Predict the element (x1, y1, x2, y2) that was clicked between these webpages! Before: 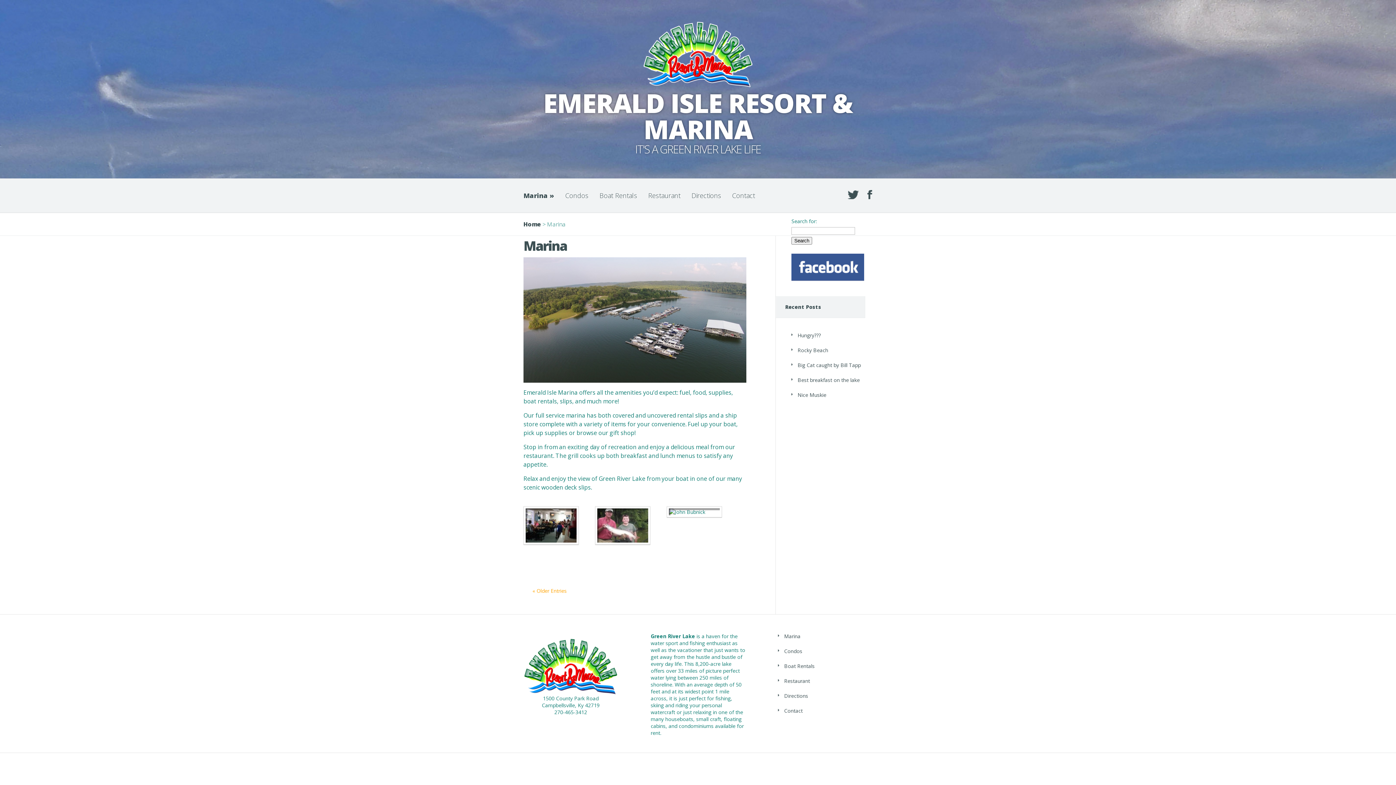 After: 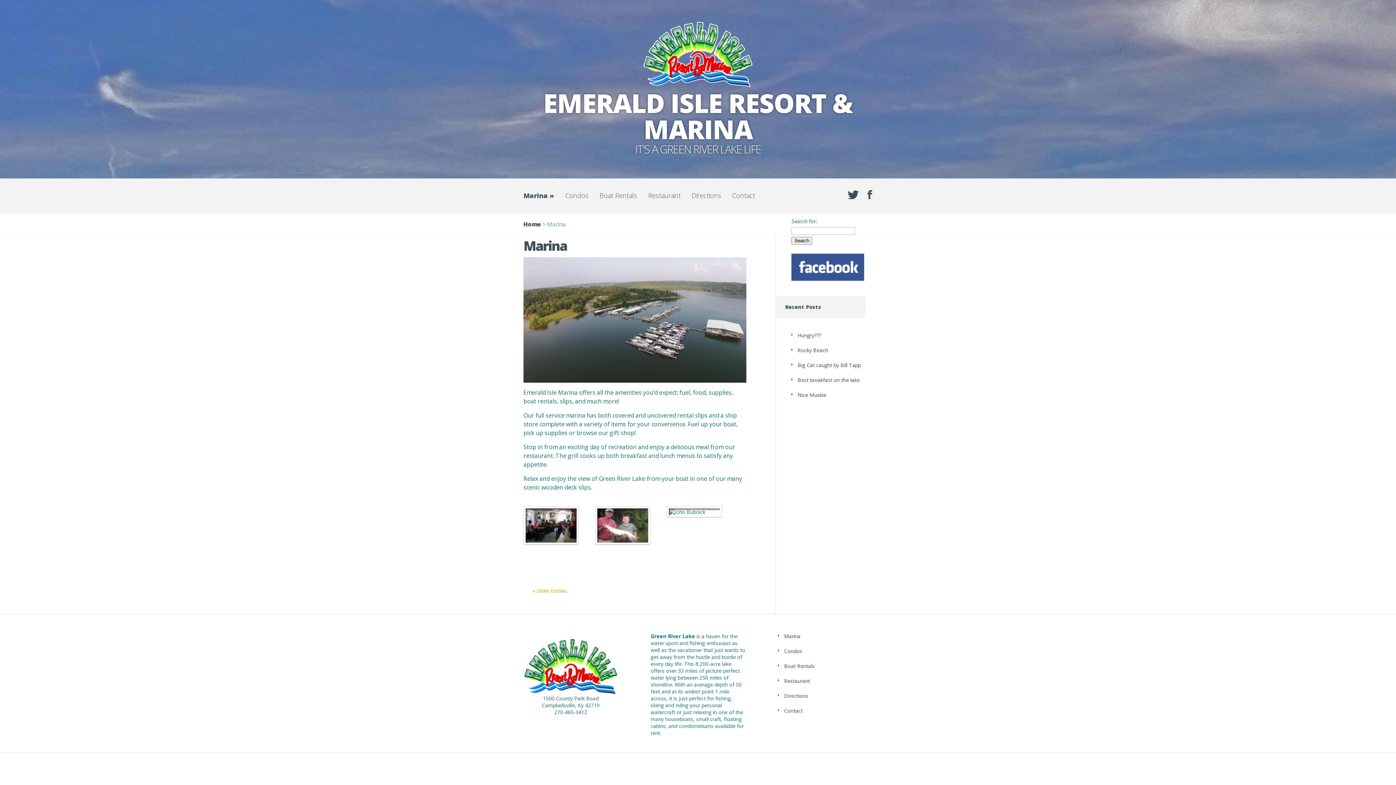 Action: bbox: (859, 194, 872, 201)